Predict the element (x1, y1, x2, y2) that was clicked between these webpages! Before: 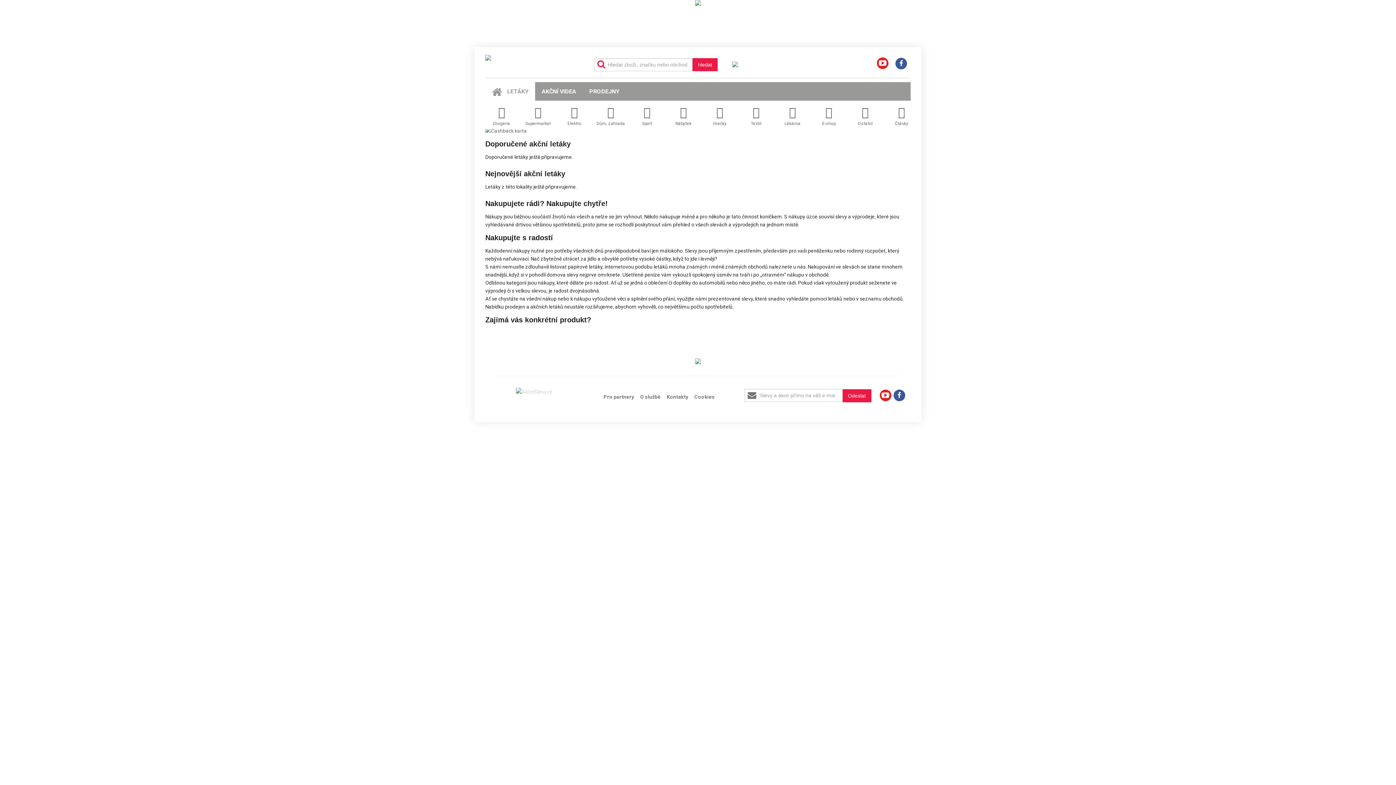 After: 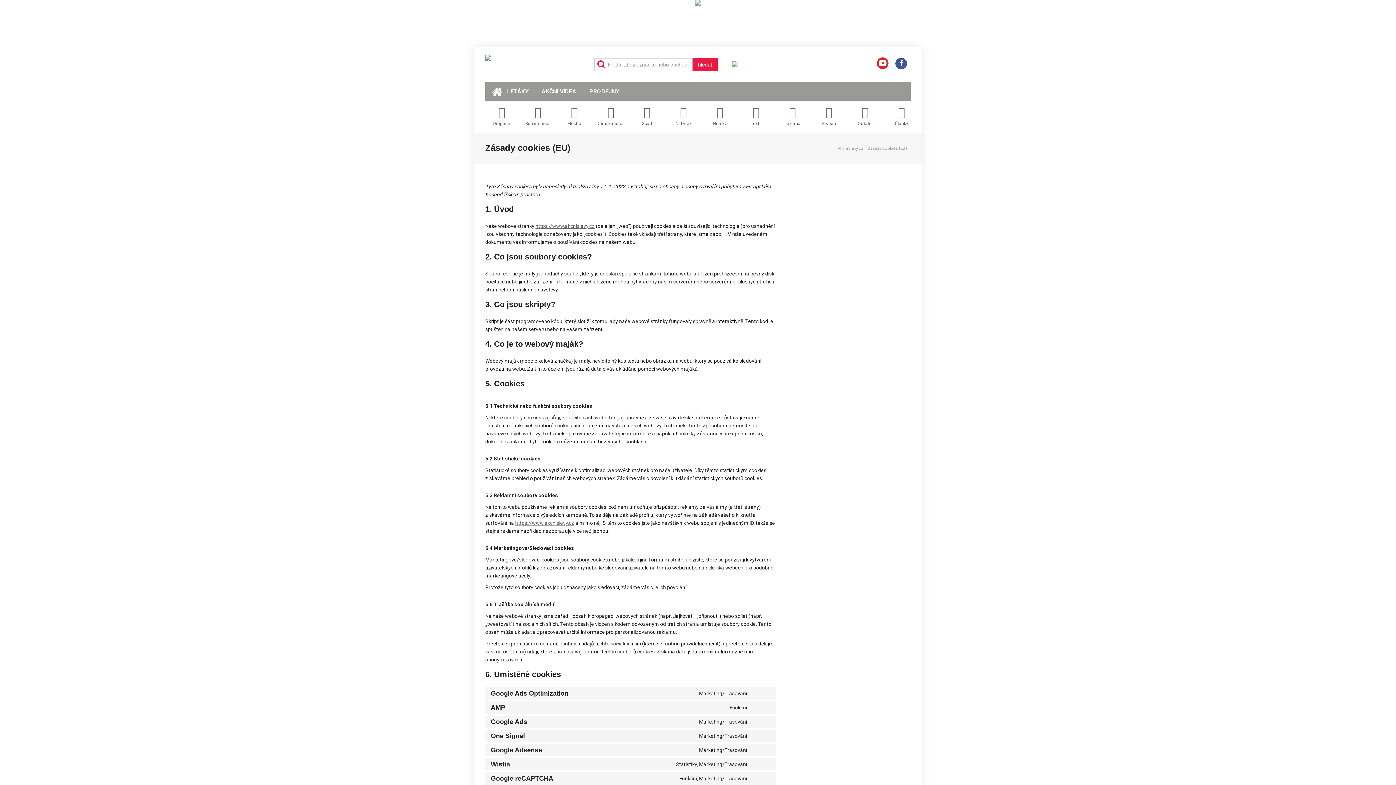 Action: bbox: (694, 394, 714, 399) label: Cookies